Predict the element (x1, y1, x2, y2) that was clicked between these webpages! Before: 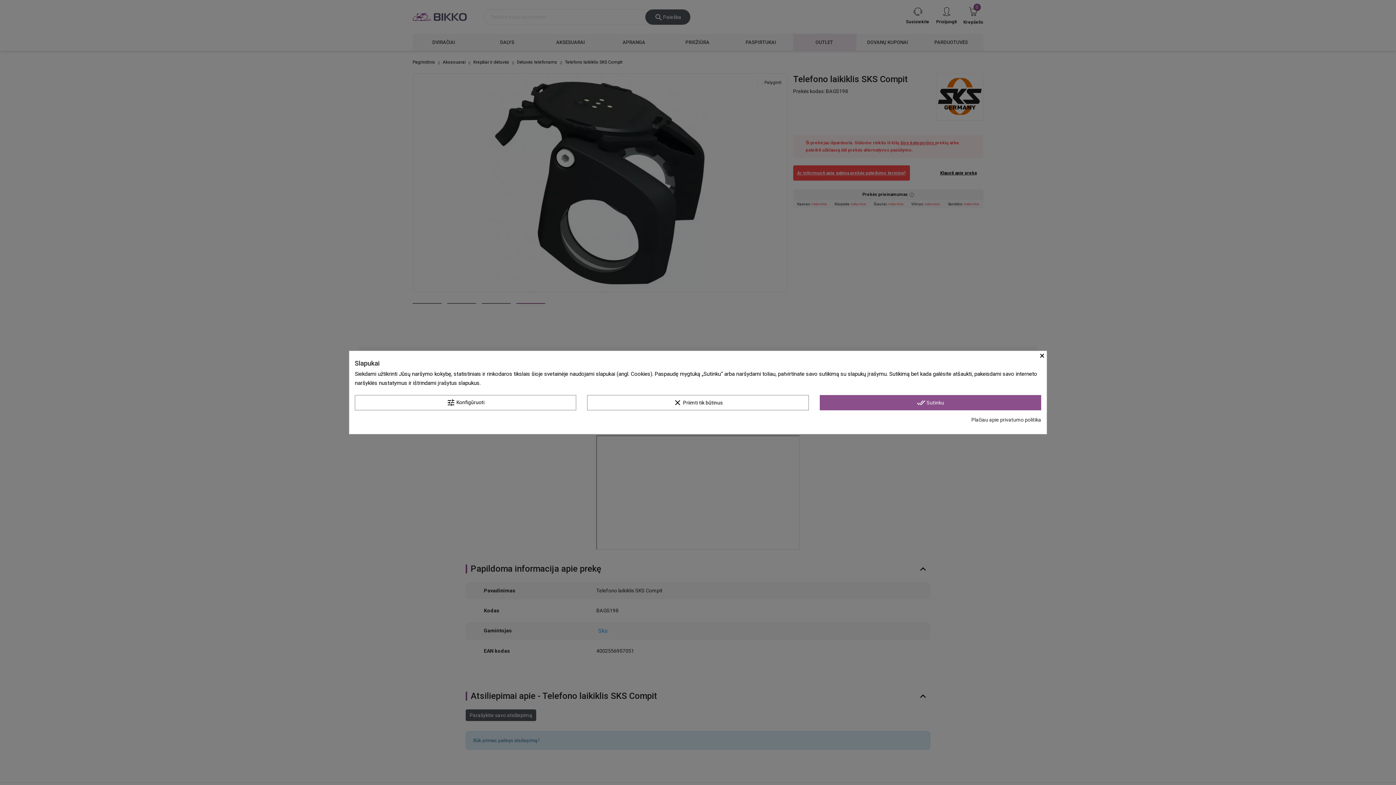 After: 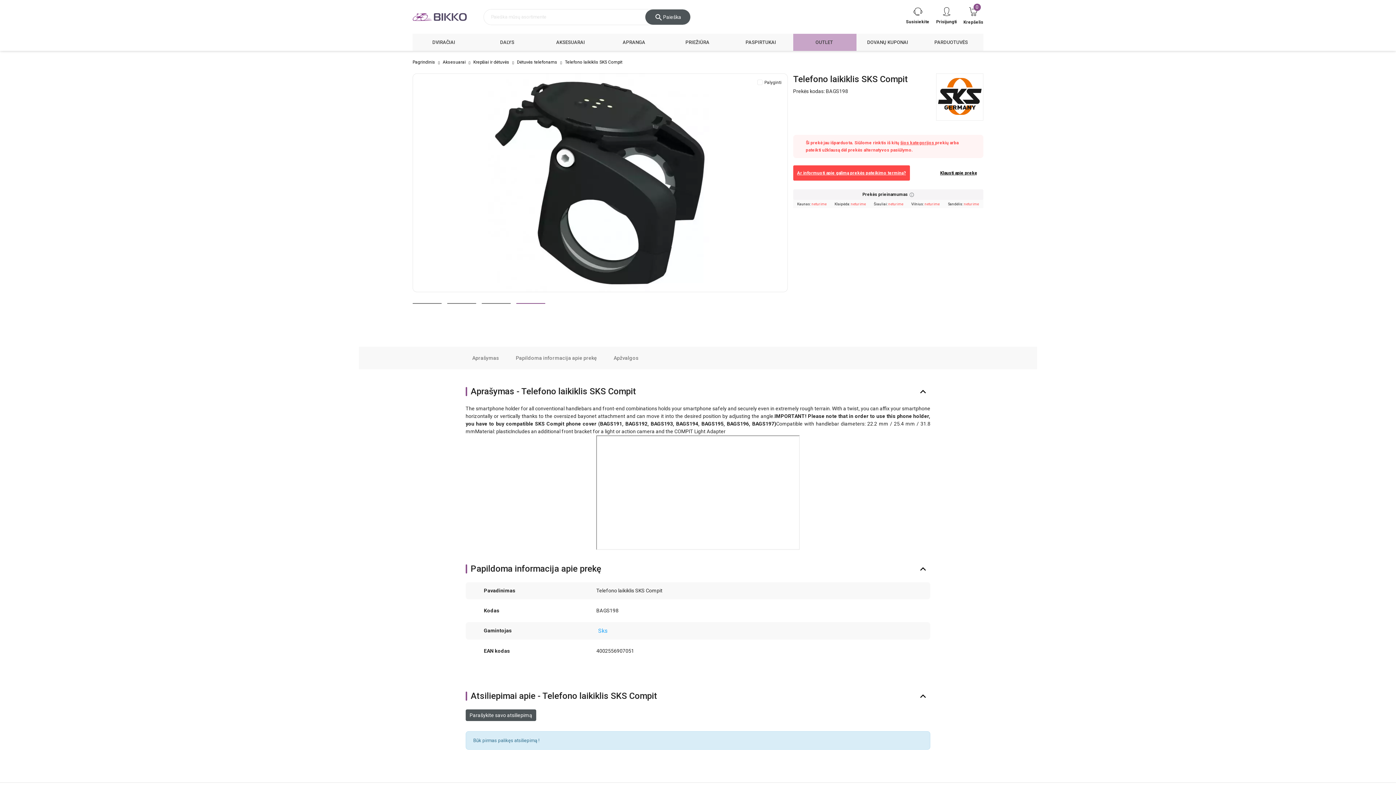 Action: bbox: (587, 395, 808, 410) label: clear Priimti tik būtinus